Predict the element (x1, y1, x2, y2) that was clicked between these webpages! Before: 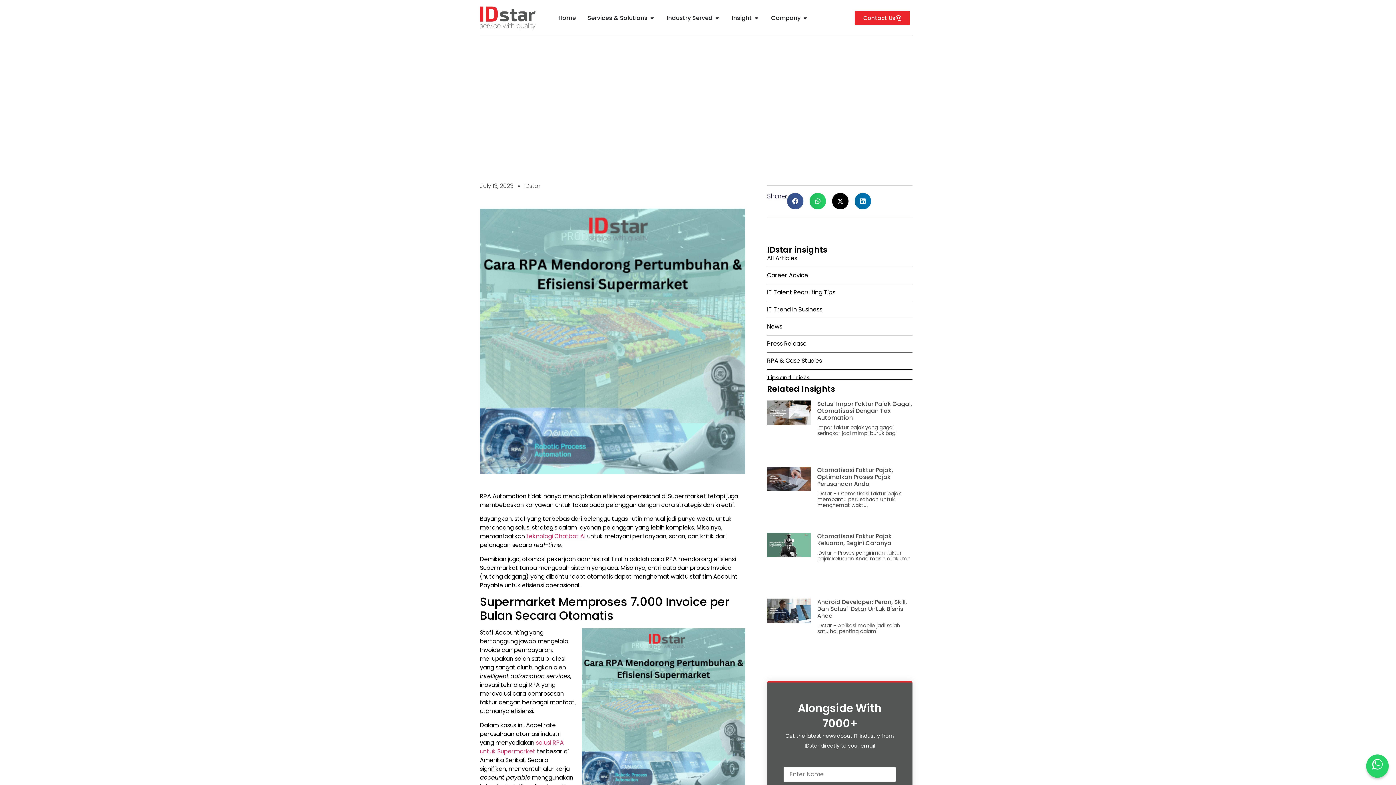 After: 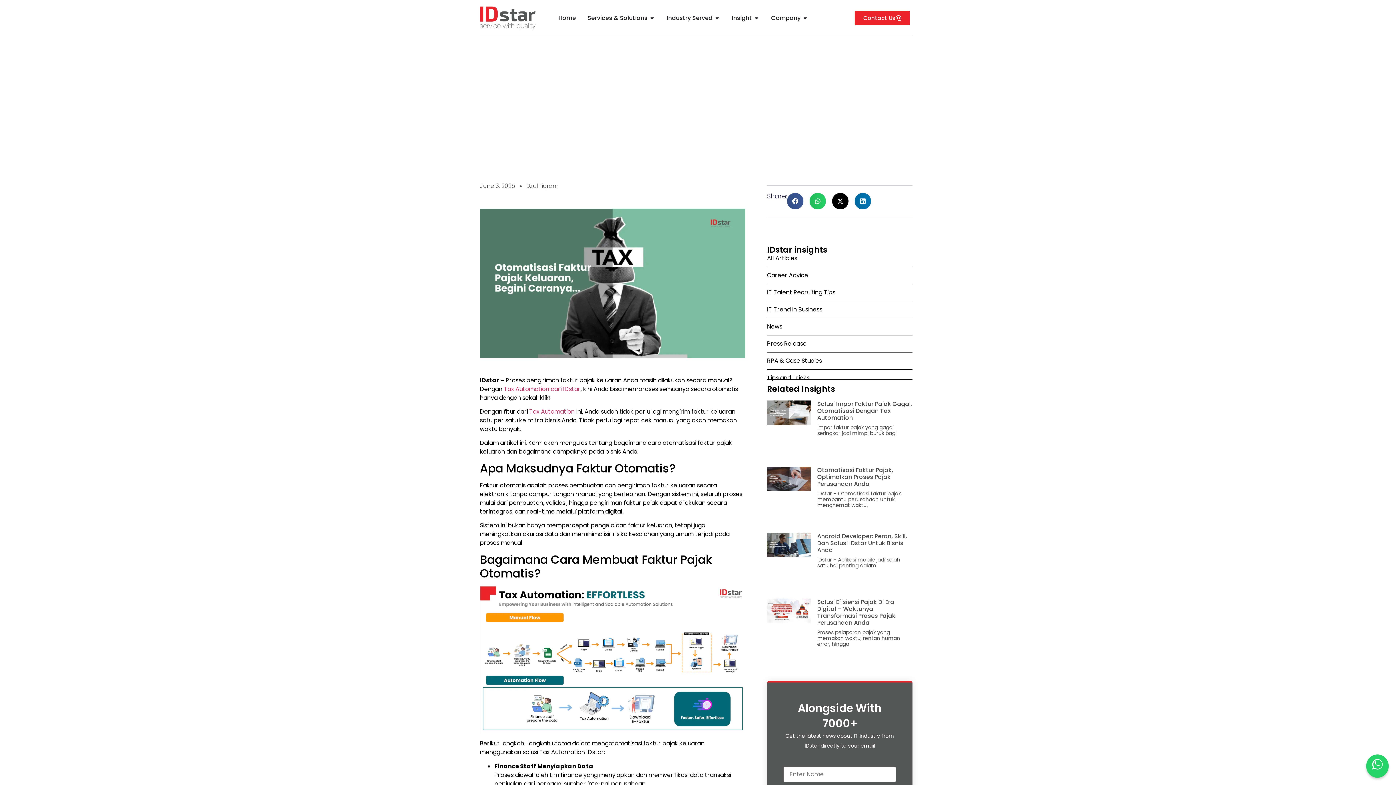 Action: label: Otomatisasi Faktur Pajak Keluaran, Begini Caranya bbox: (817, 532, 892, 547)